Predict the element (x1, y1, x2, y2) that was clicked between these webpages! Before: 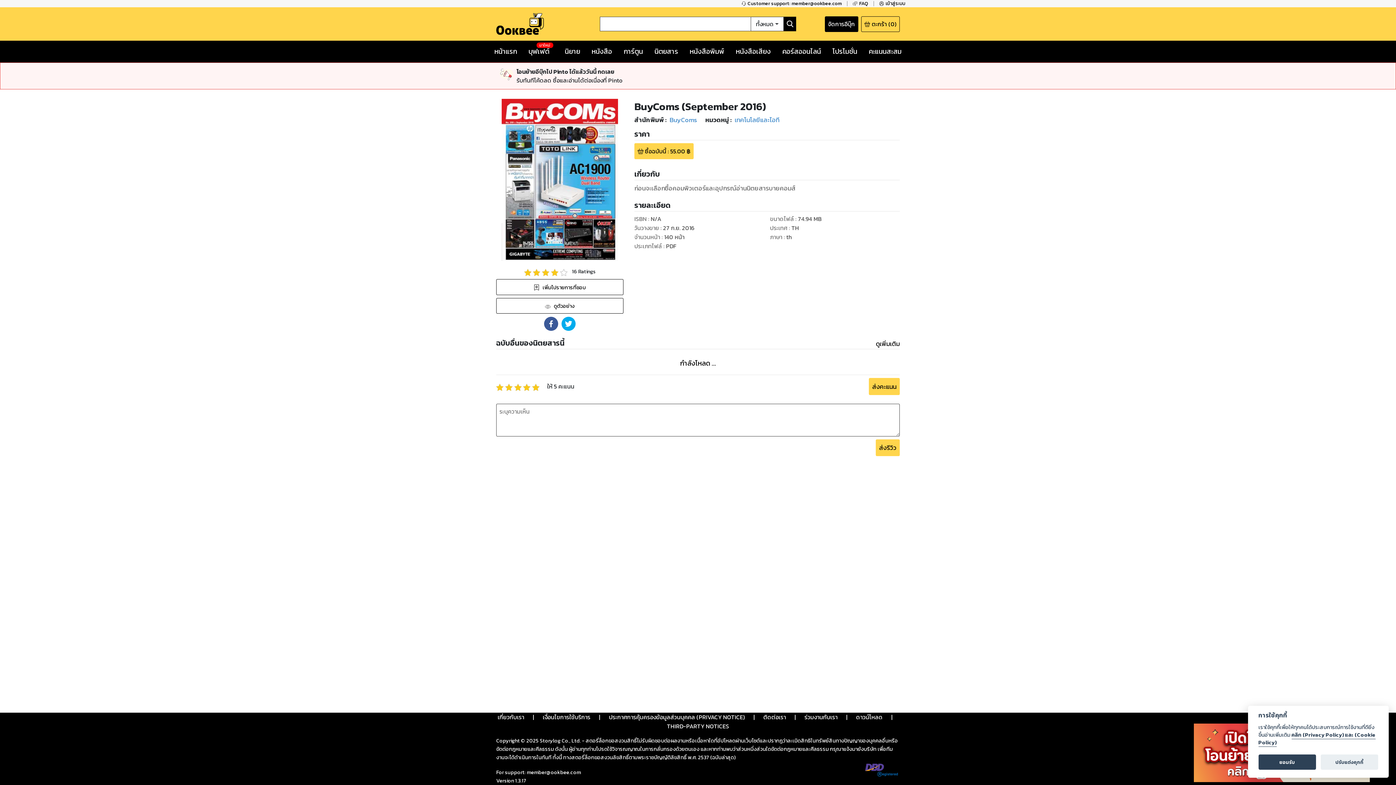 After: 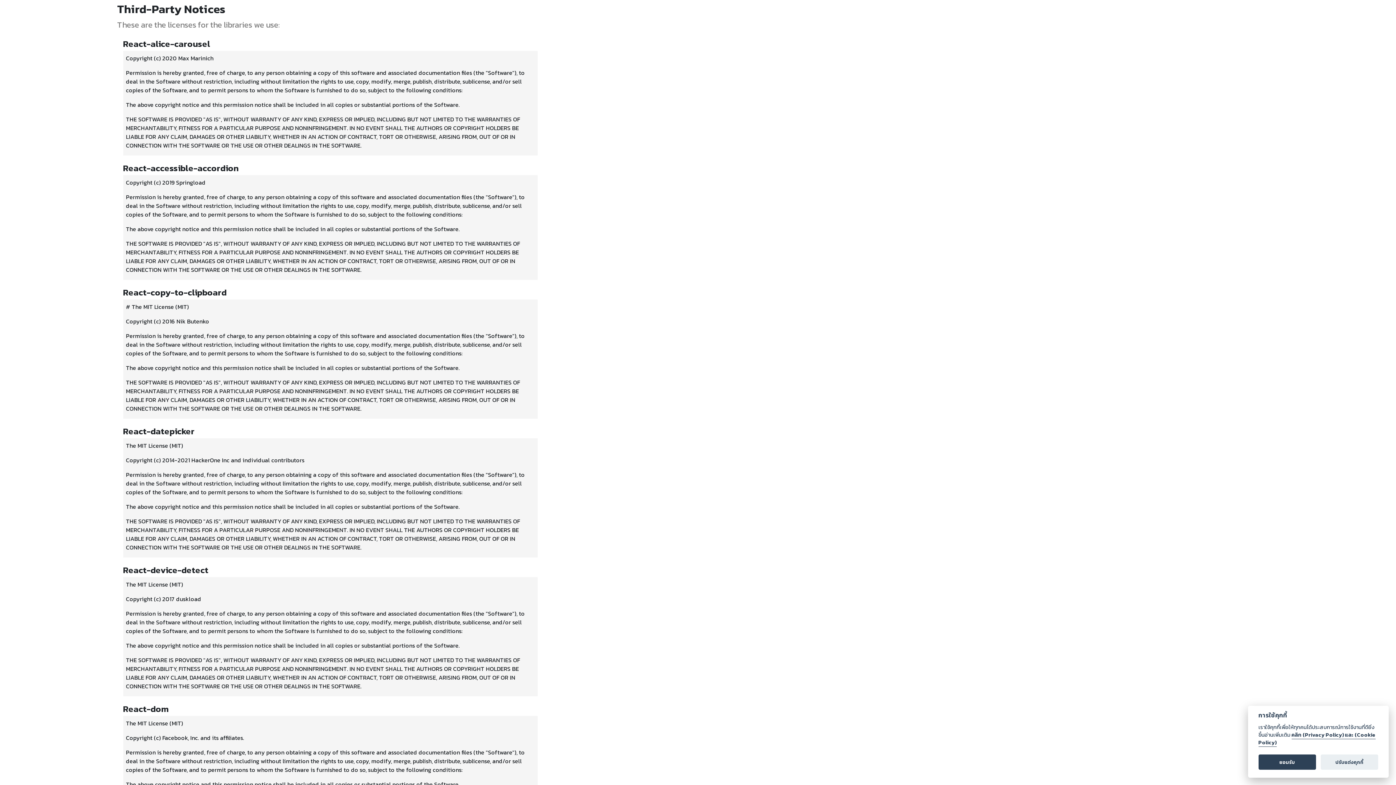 Action: bbox: (667, 722, 729, 731) label: THIRD-PARTY NOTICES